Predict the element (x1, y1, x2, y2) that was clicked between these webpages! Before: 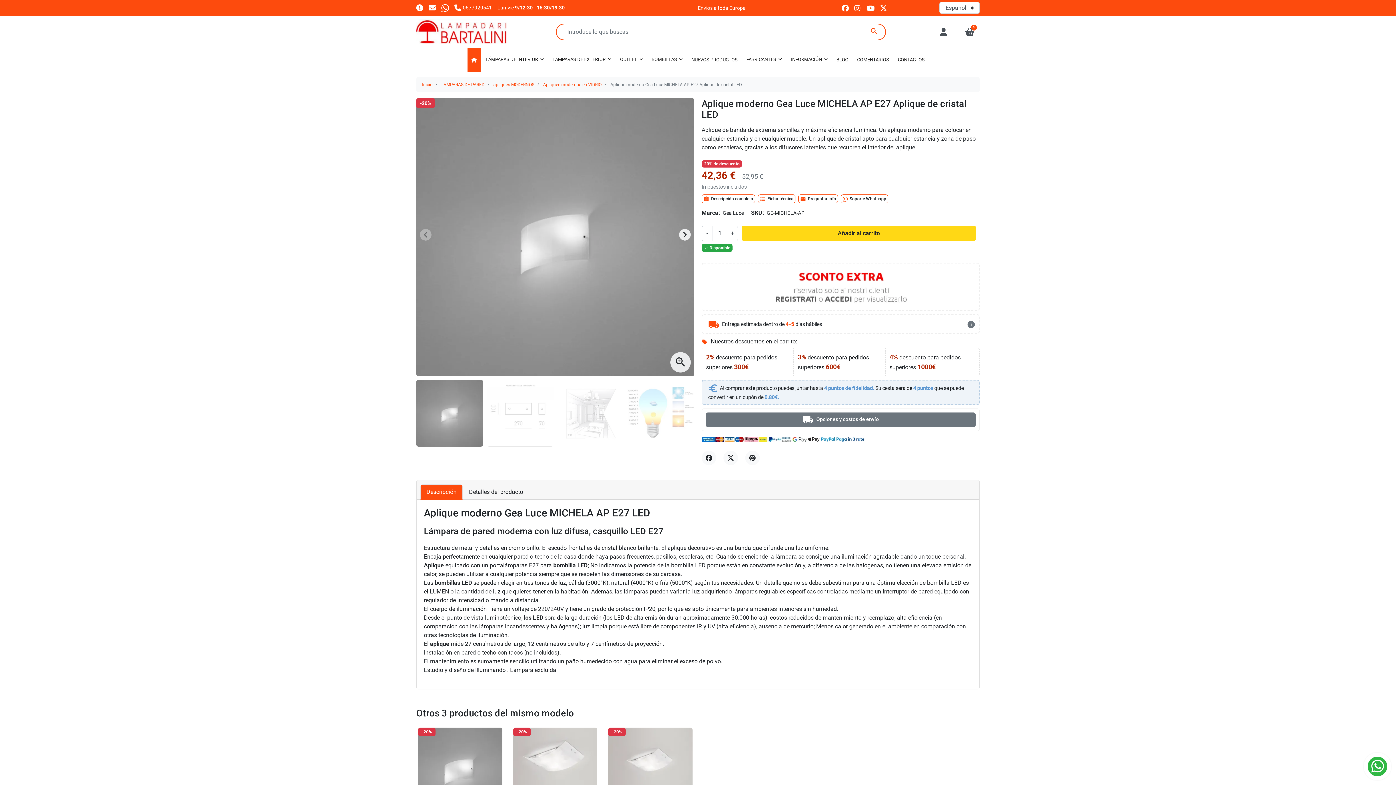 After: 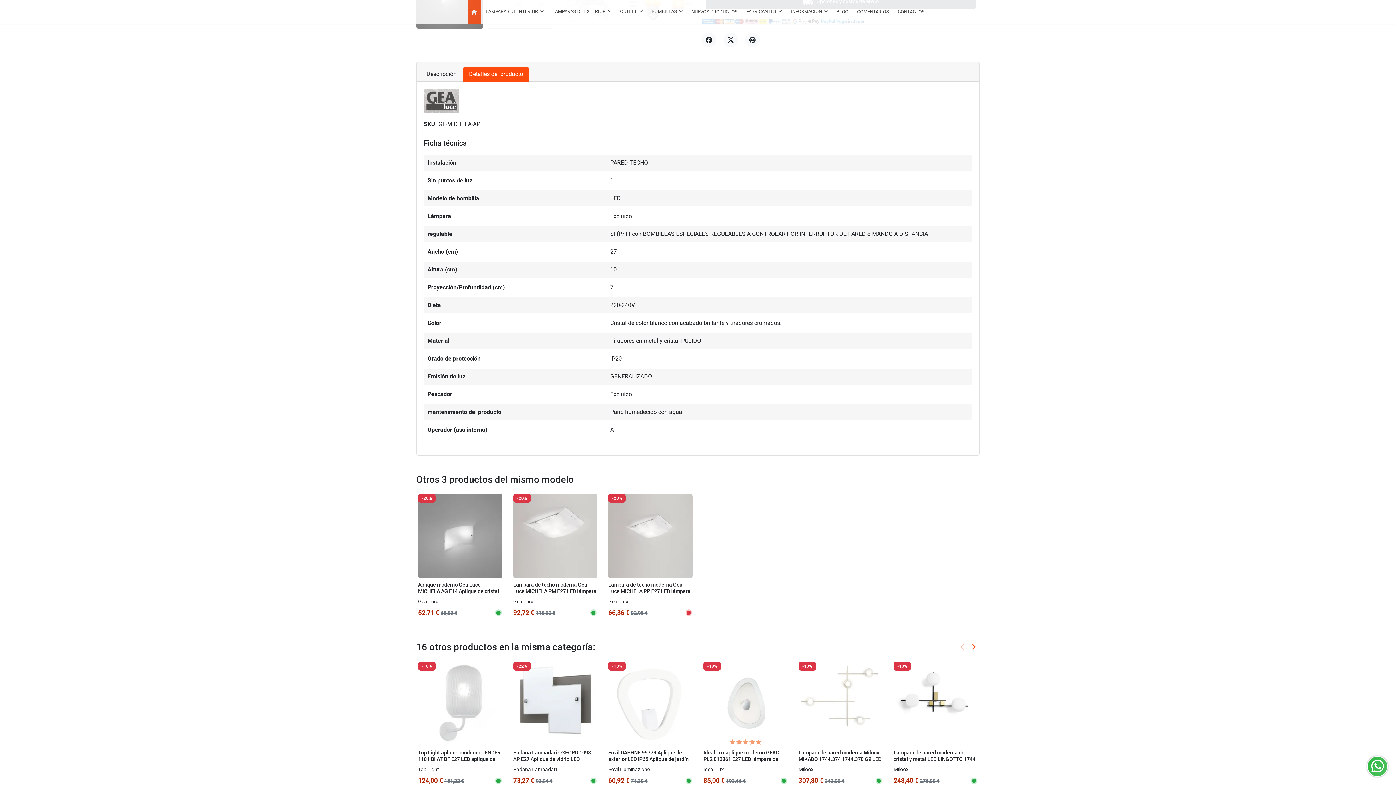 Action: label: format_list_bulletedFicha técnica bbox: (758, 194, 795, 203)